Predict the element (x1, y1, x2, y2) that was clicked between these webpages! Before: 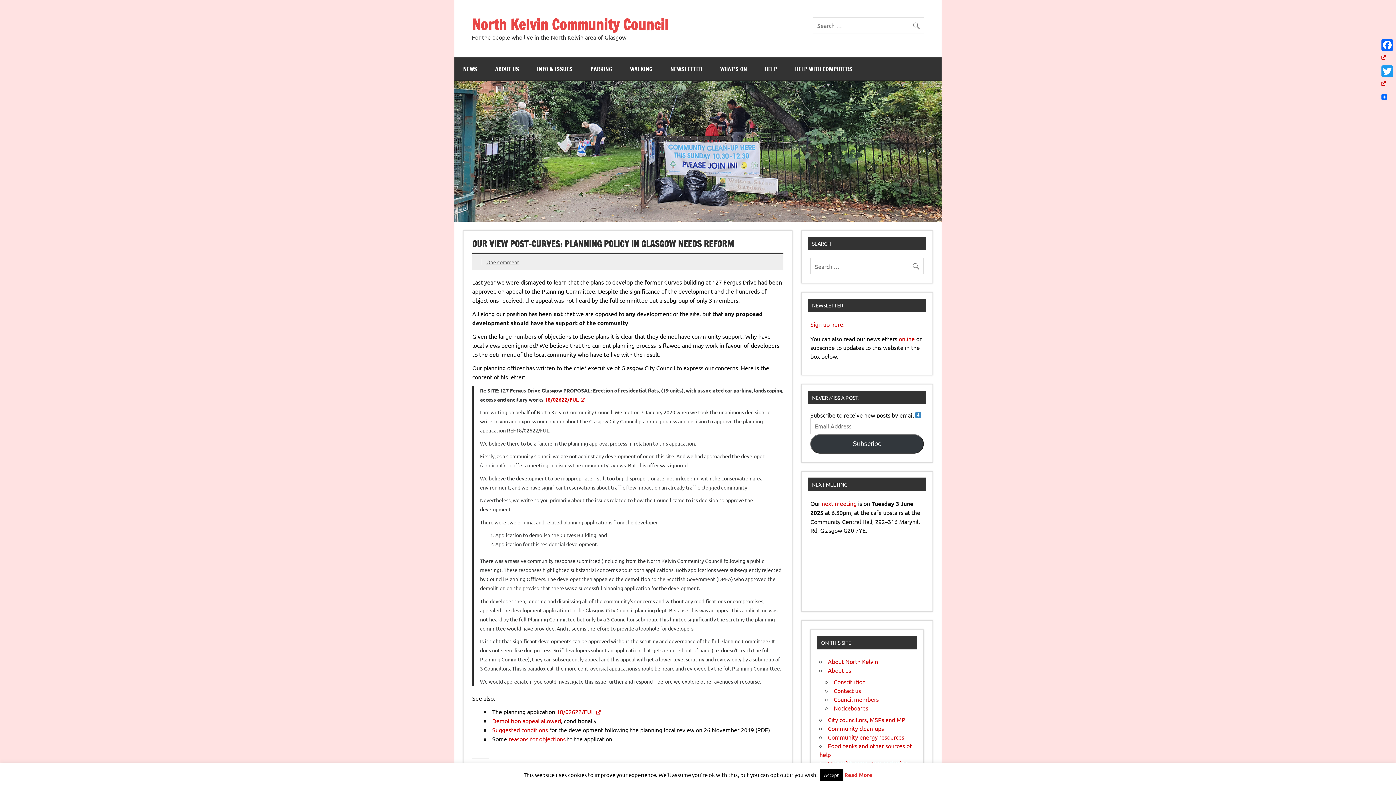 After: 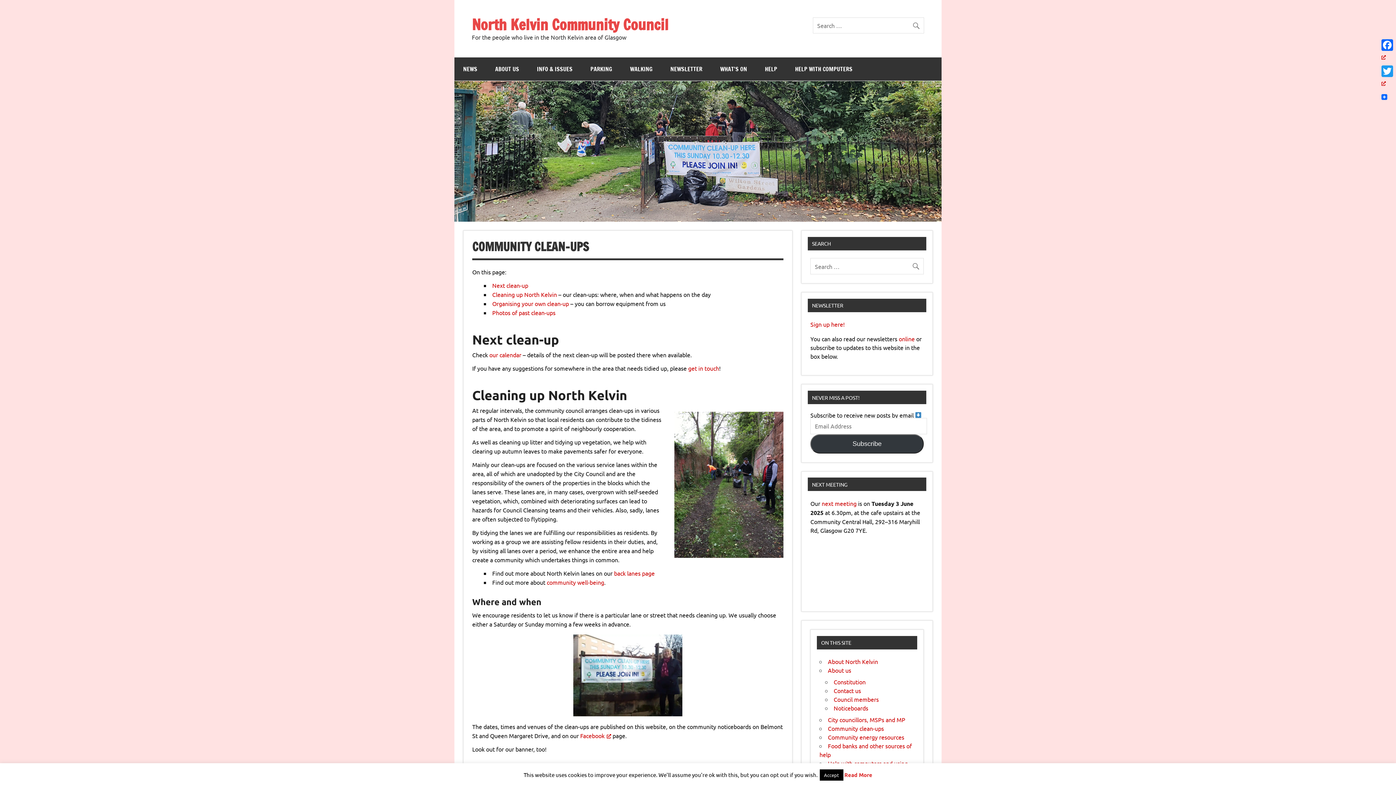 Action: label: Community clean-ups bbox: (828, 725, 884, 732)